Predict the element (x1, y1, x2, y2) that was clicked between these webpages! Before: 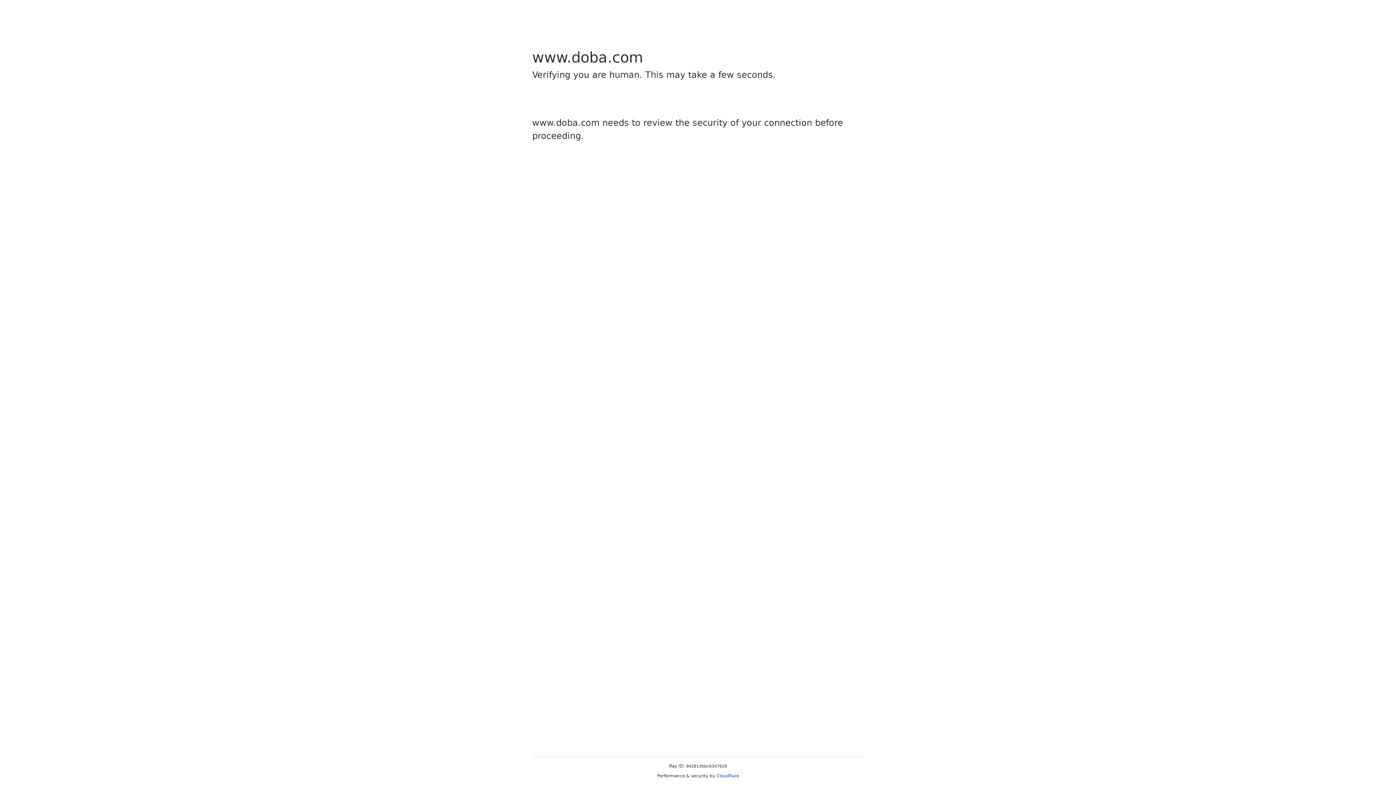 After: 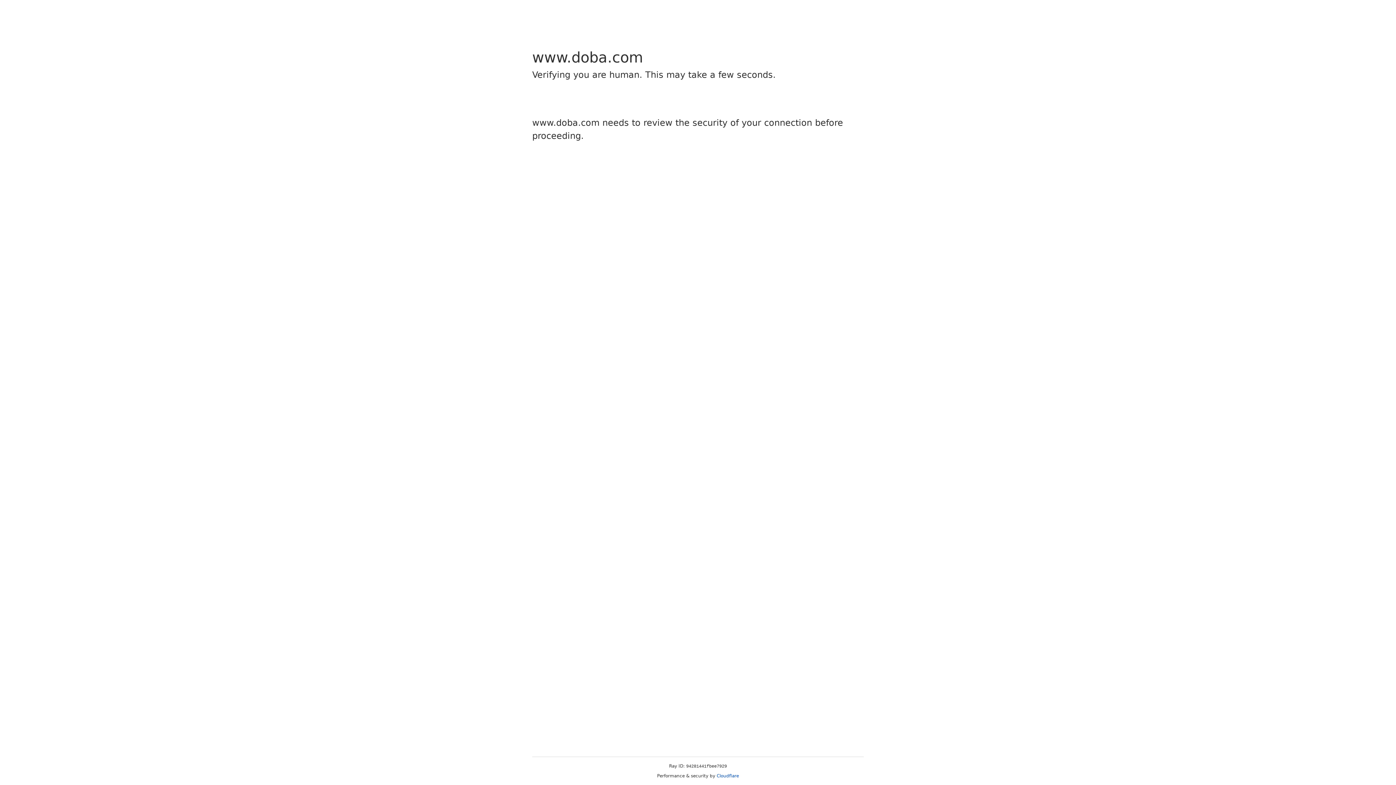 Action: label: Cloudflare bbox: (716, 773, 739, 778)